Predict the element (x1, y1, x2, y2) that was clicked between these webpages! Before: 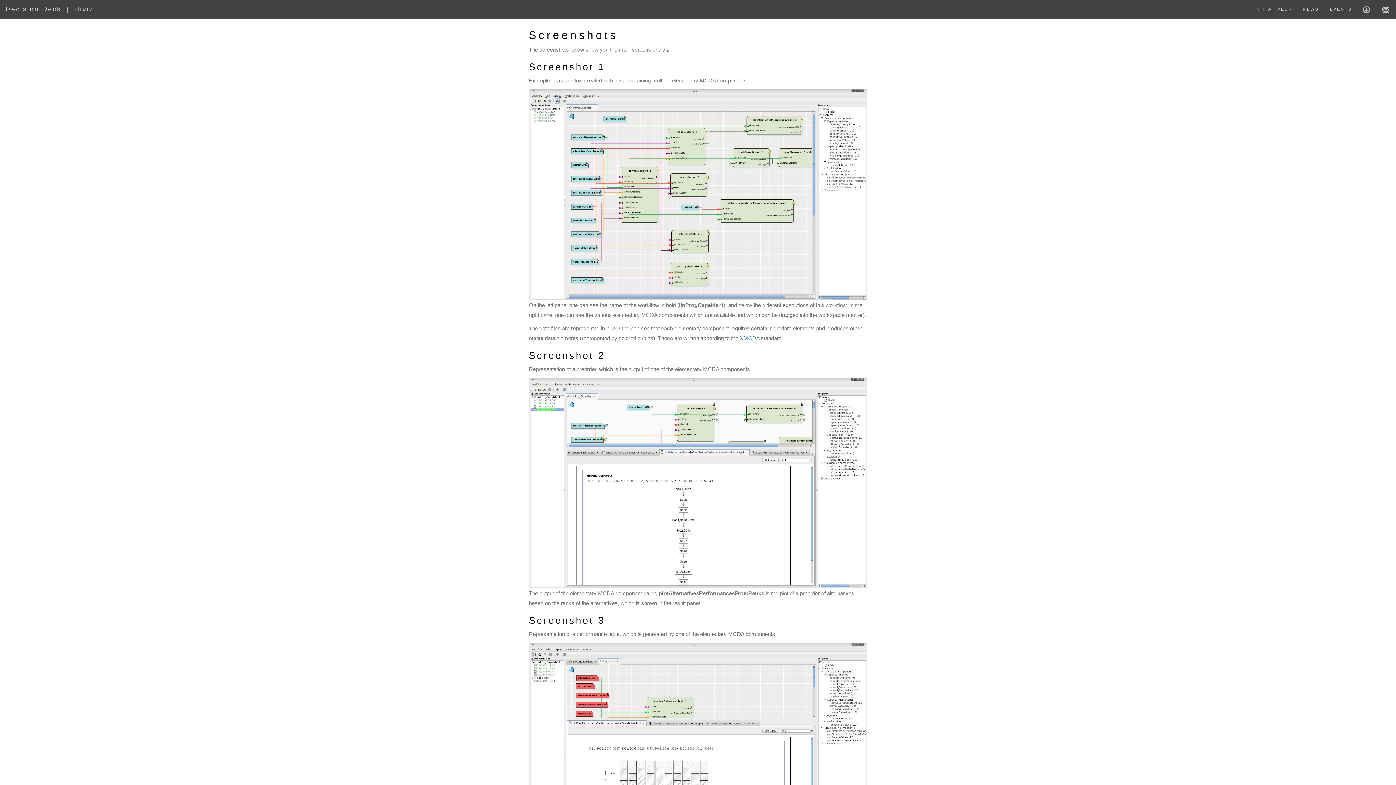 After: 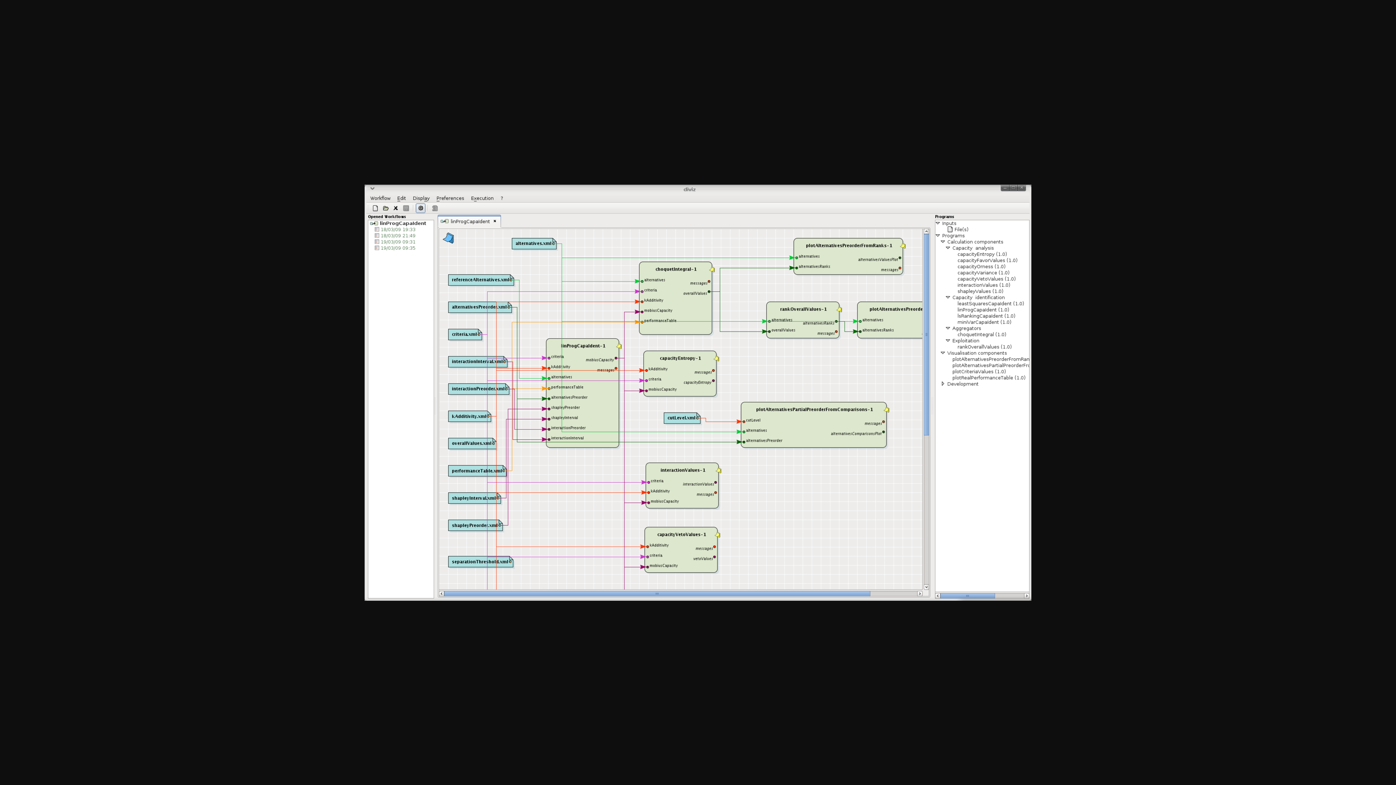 Action: bbox: (529, 191, 867, 197)